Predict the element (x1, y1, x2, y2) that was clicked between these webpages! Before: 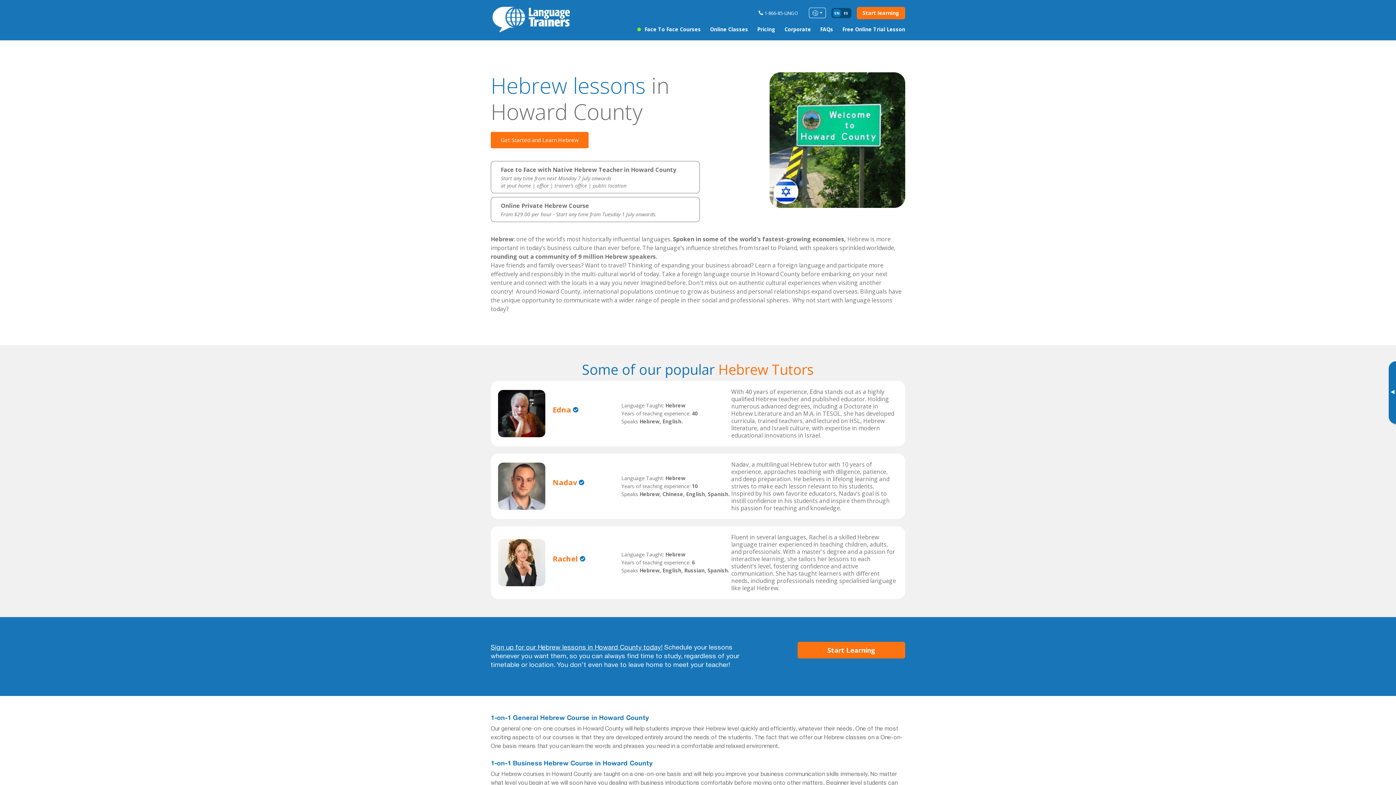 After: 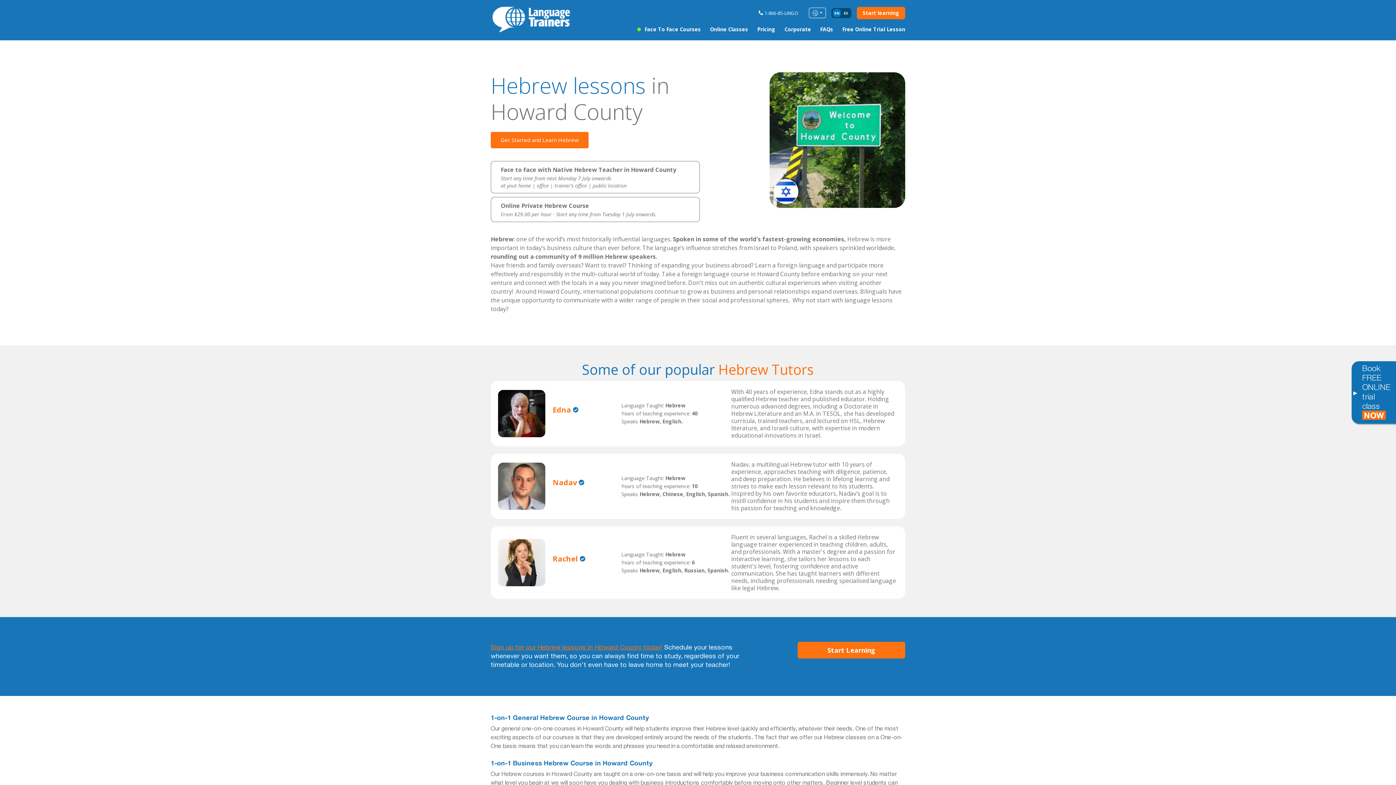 Action: label: Sign up for our Hebrew lessons in Howard County today! bbox: (490, 644, 662, 651)